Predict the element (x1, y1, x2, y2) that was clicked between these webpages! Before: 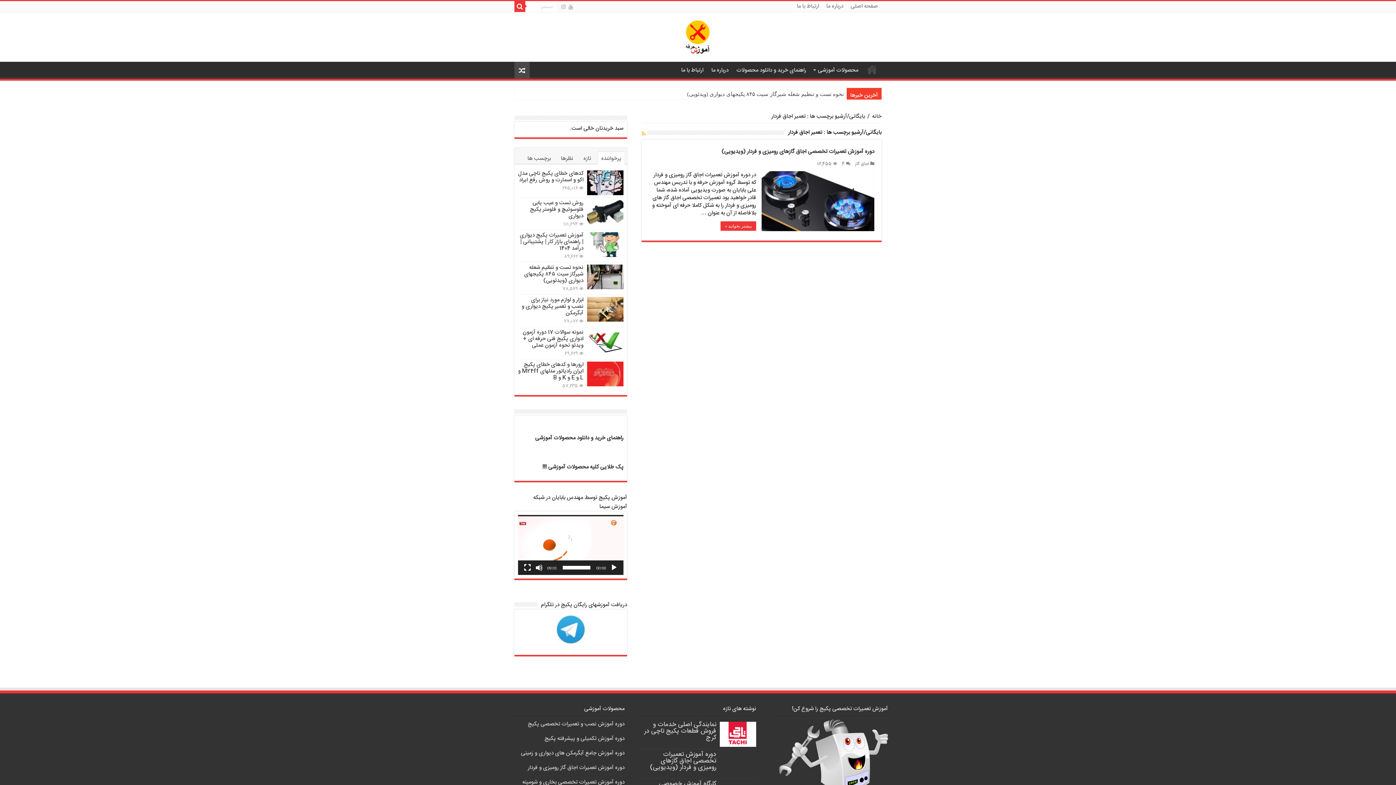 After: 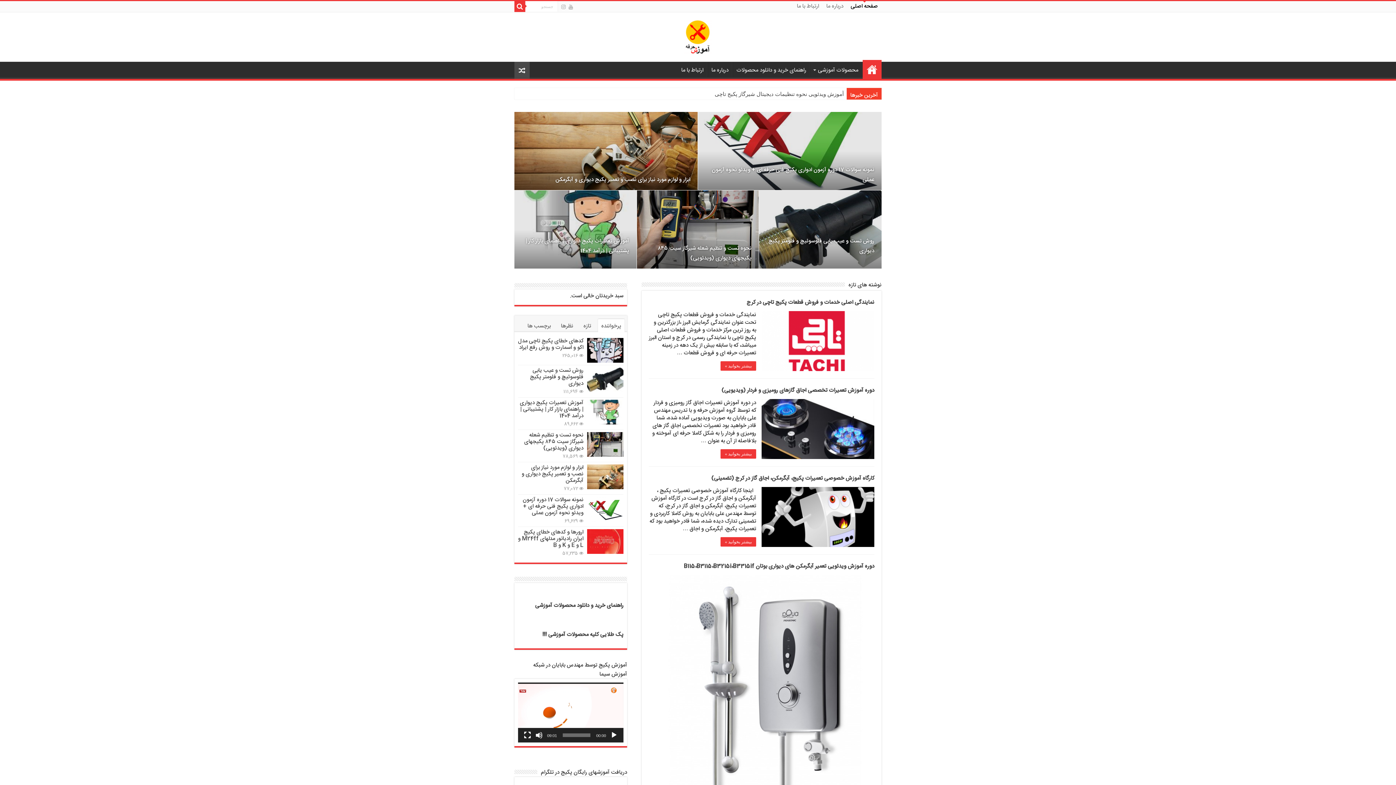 Action: label: صفحه اصلی bbox: (847, 1, 881, 12)